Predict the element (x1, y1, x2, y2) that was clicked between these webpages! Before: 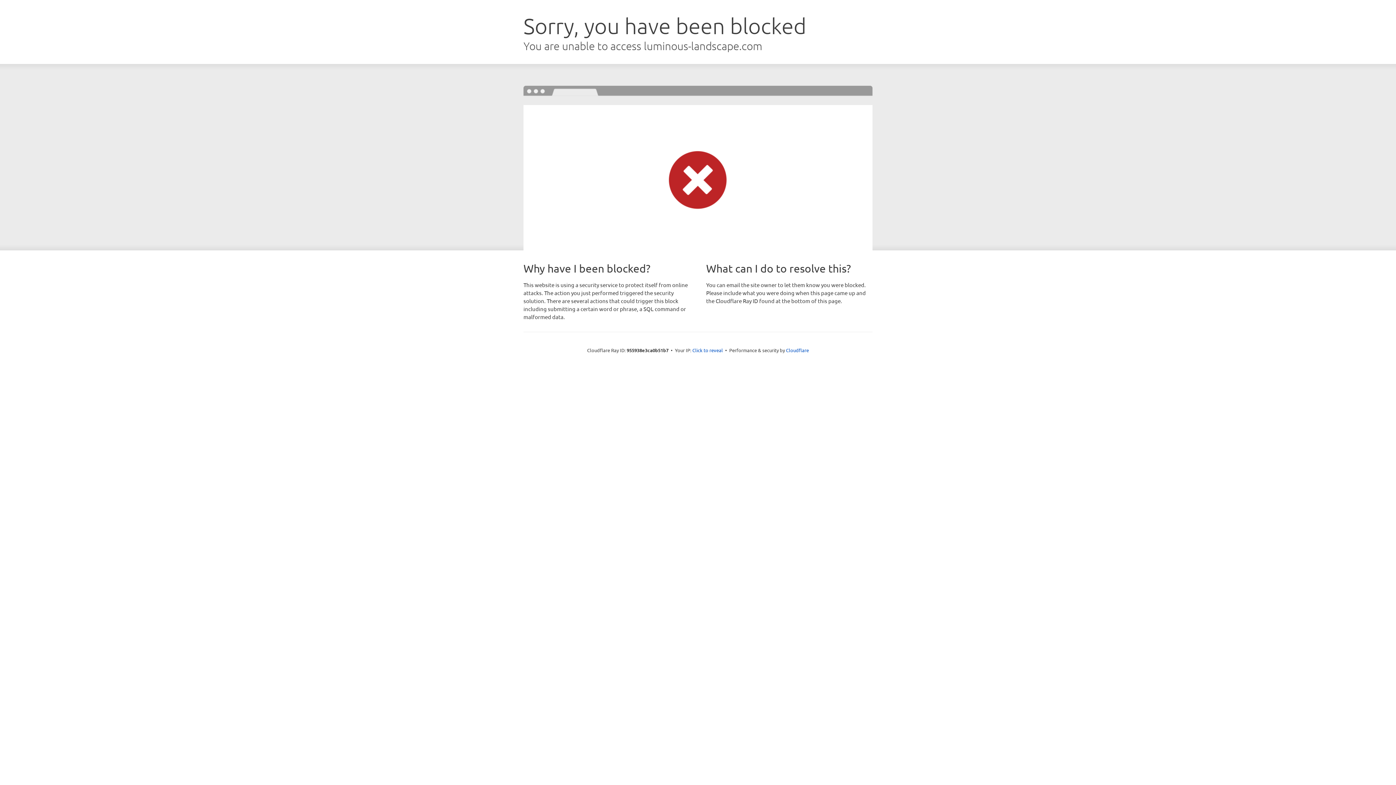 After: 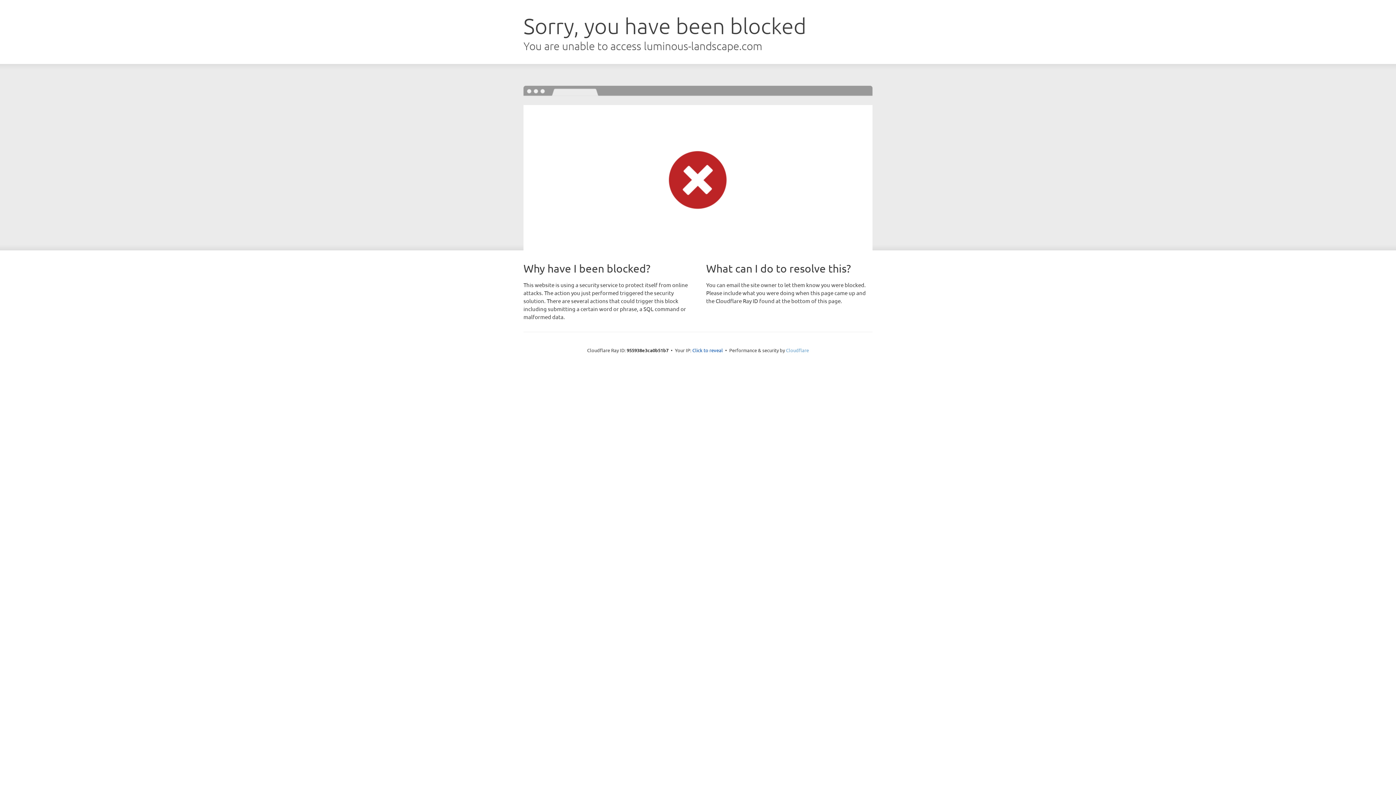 Action: label: Cloudflare bbox: (786, 347, 809, 353)